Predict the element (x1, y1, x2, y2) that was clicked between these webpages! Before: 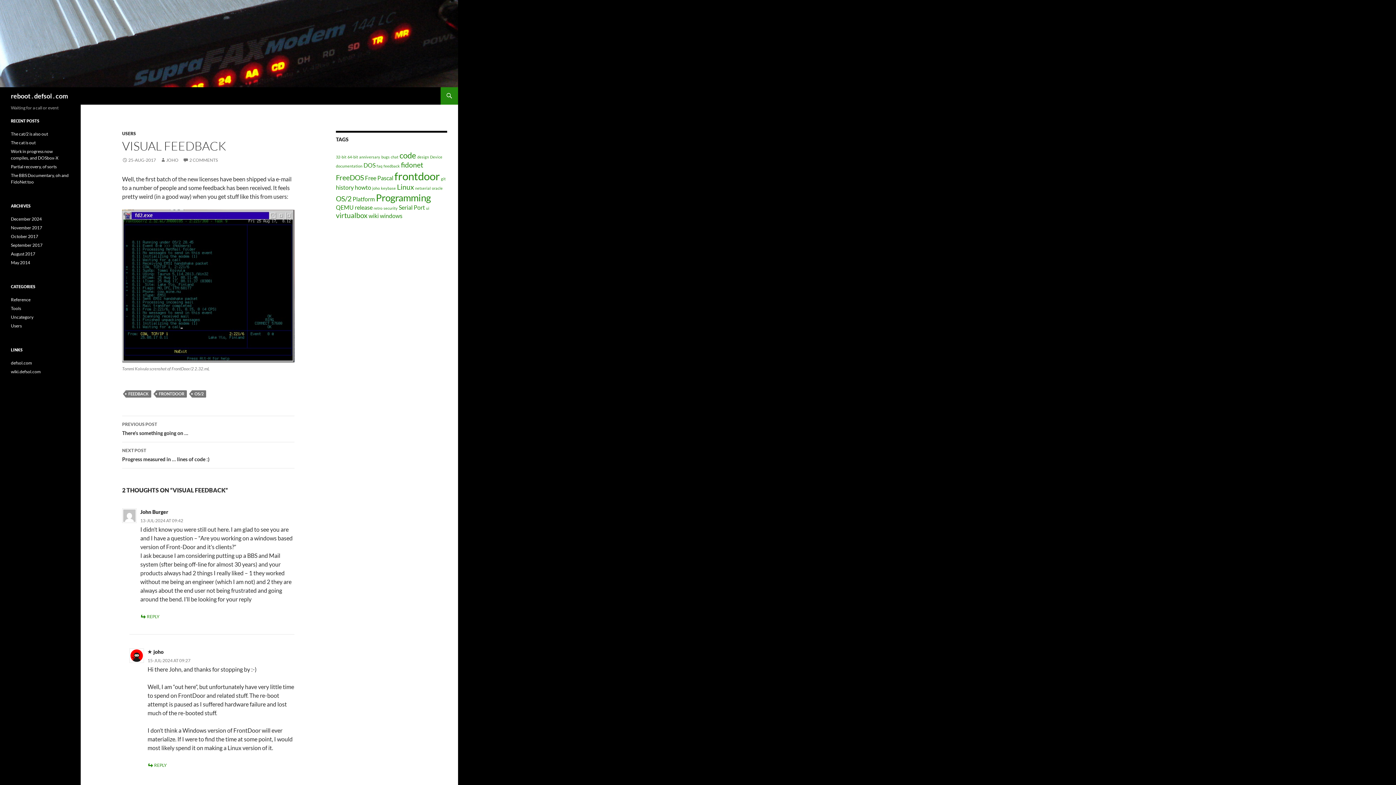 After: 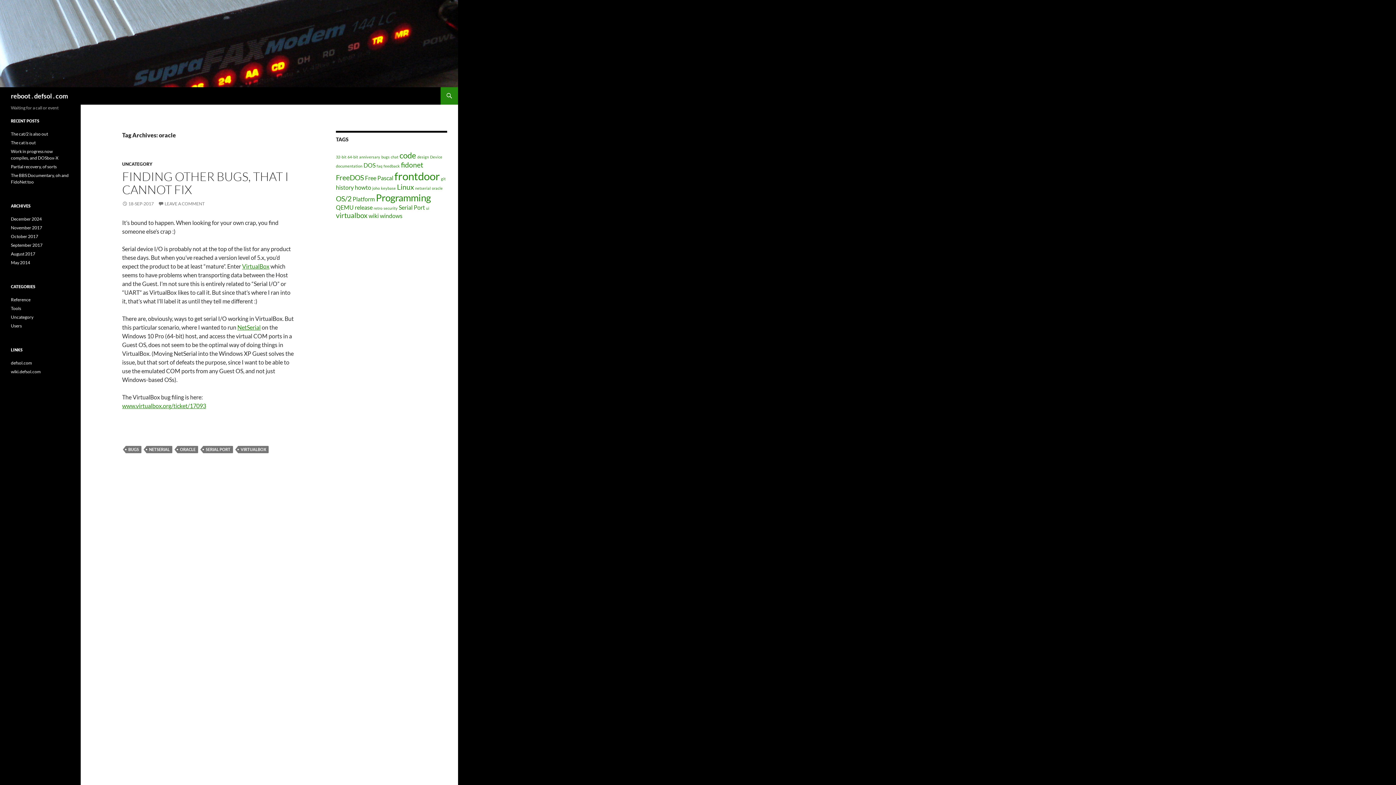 Action: label: oracle (1 item) bbox: (432, 185, 442, 190)